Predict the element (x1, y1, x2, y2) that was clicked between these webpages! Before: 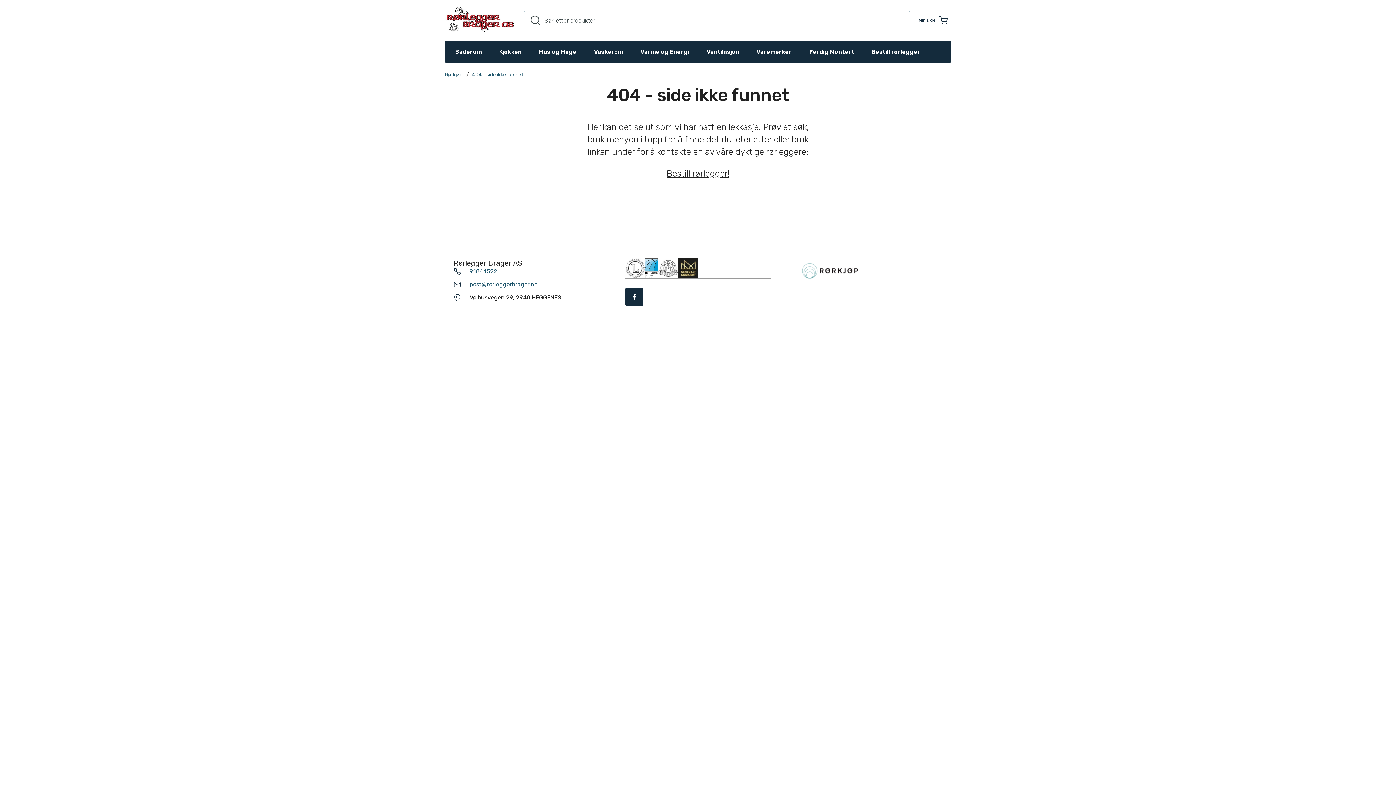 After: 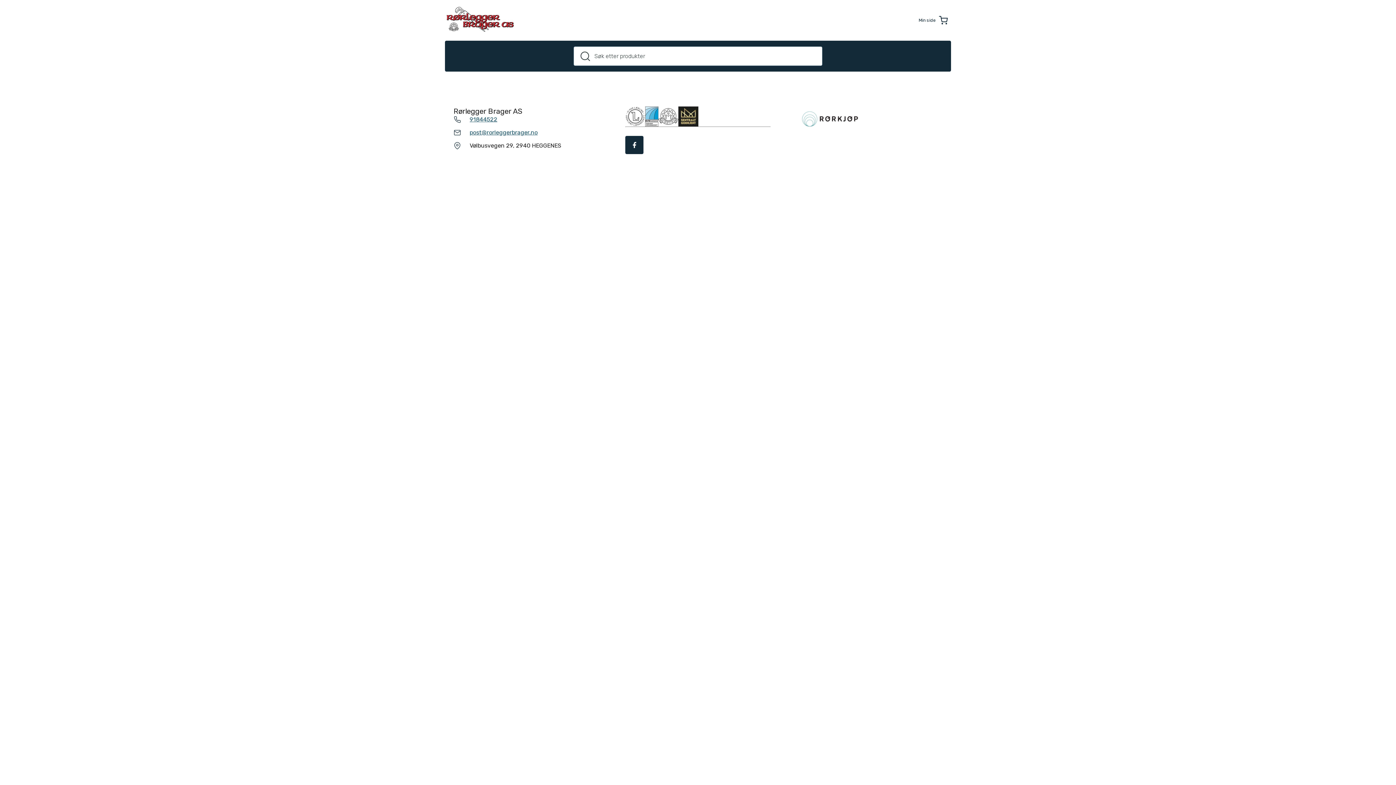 Action: label: Søk bbox: (529, 14, 541, 26)